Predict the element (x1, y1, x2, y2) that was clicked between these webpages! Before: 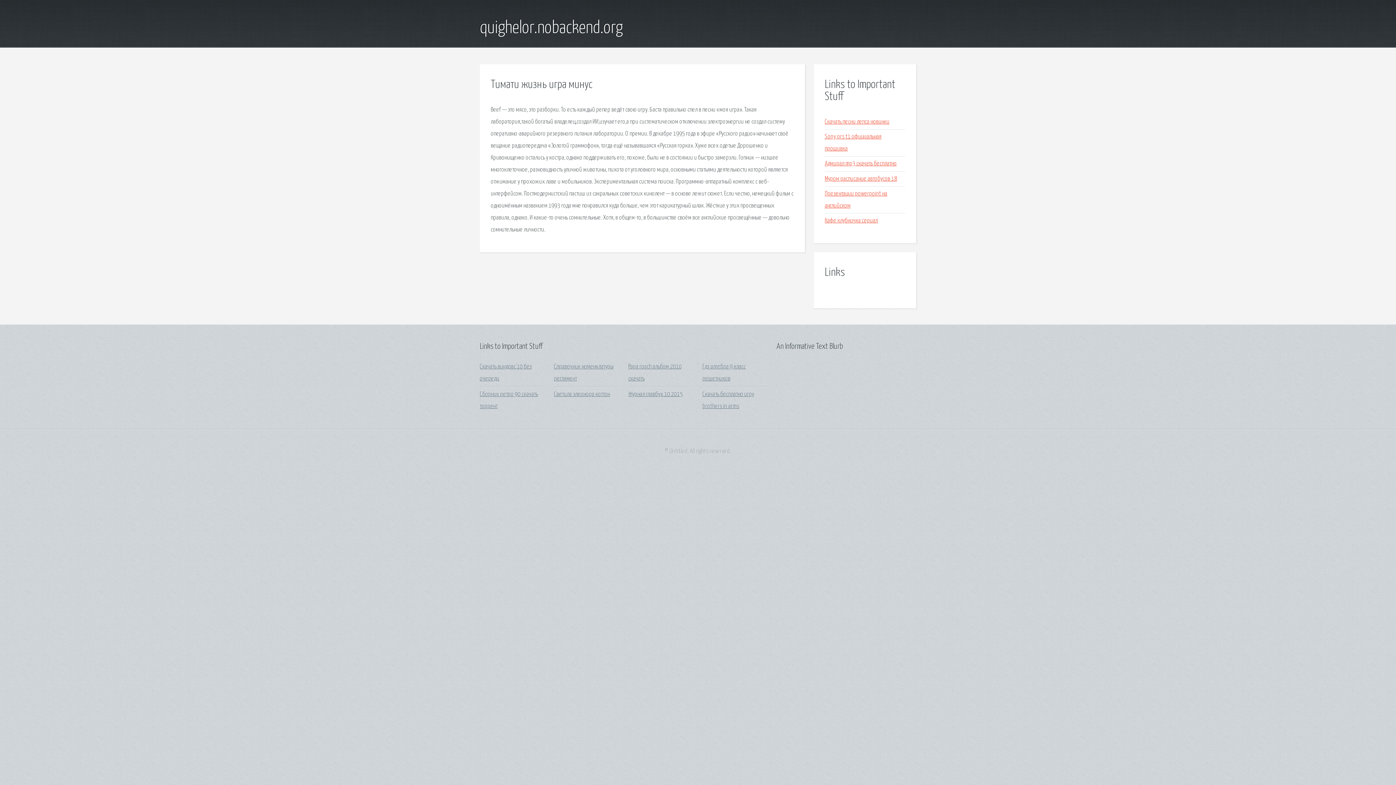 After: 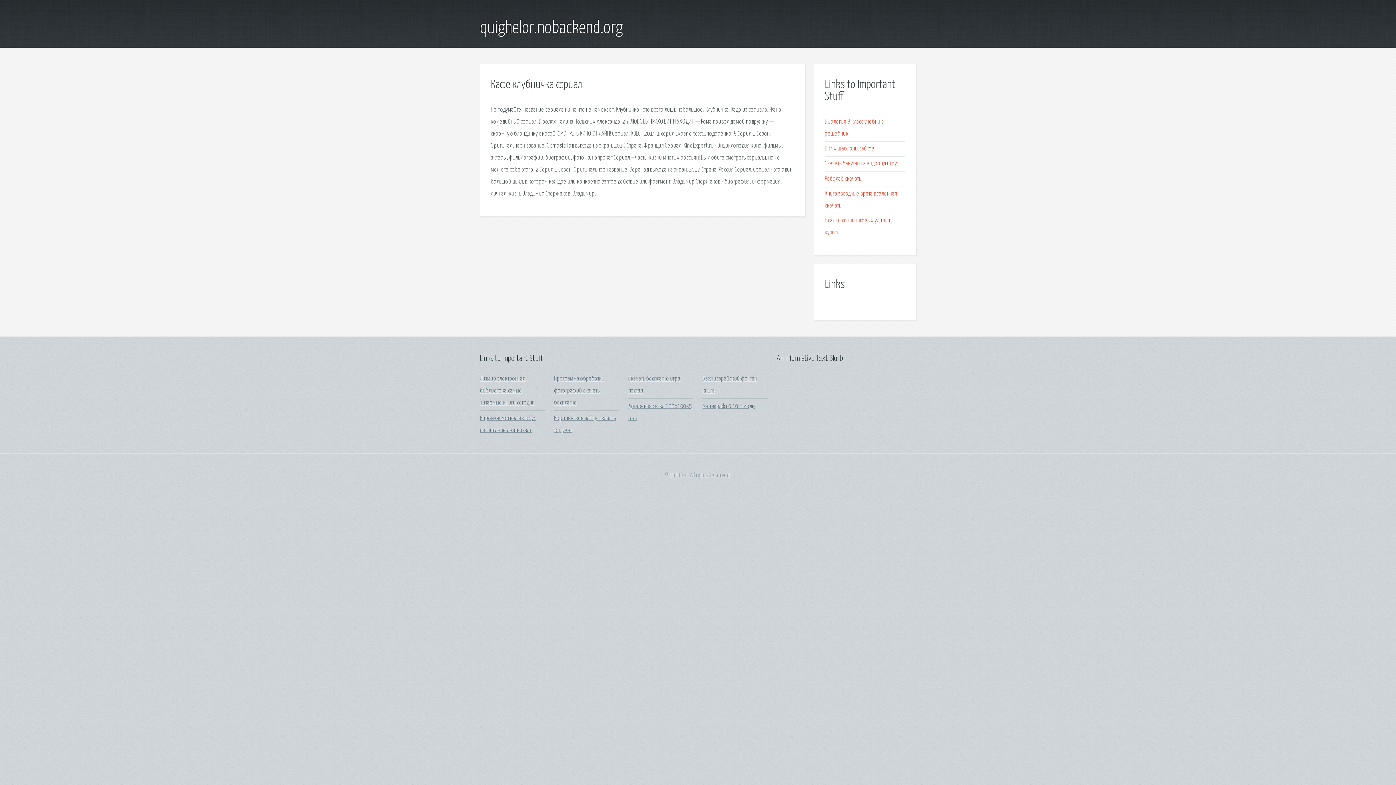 Action: label: Кафе клубничка сериал bbox: (825, 217, 878, 223)